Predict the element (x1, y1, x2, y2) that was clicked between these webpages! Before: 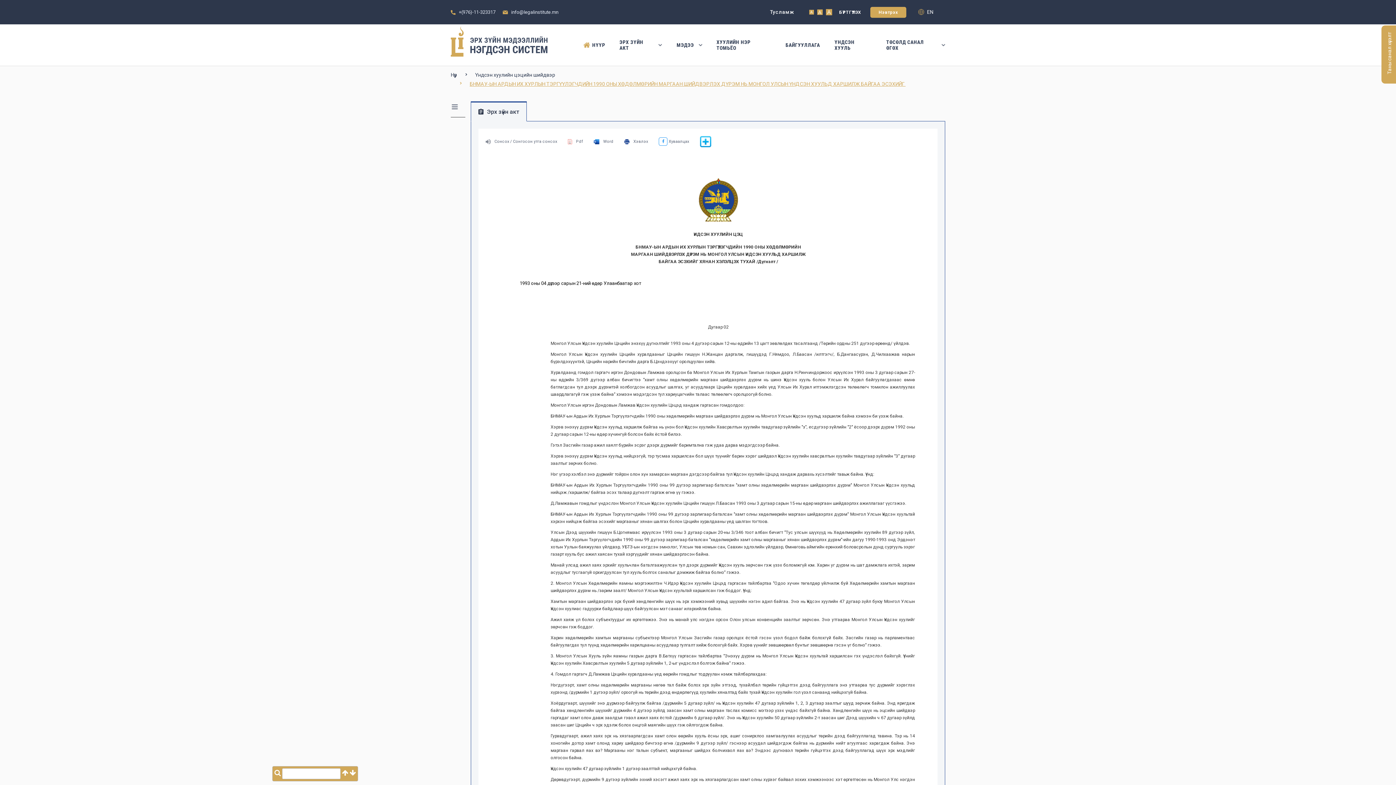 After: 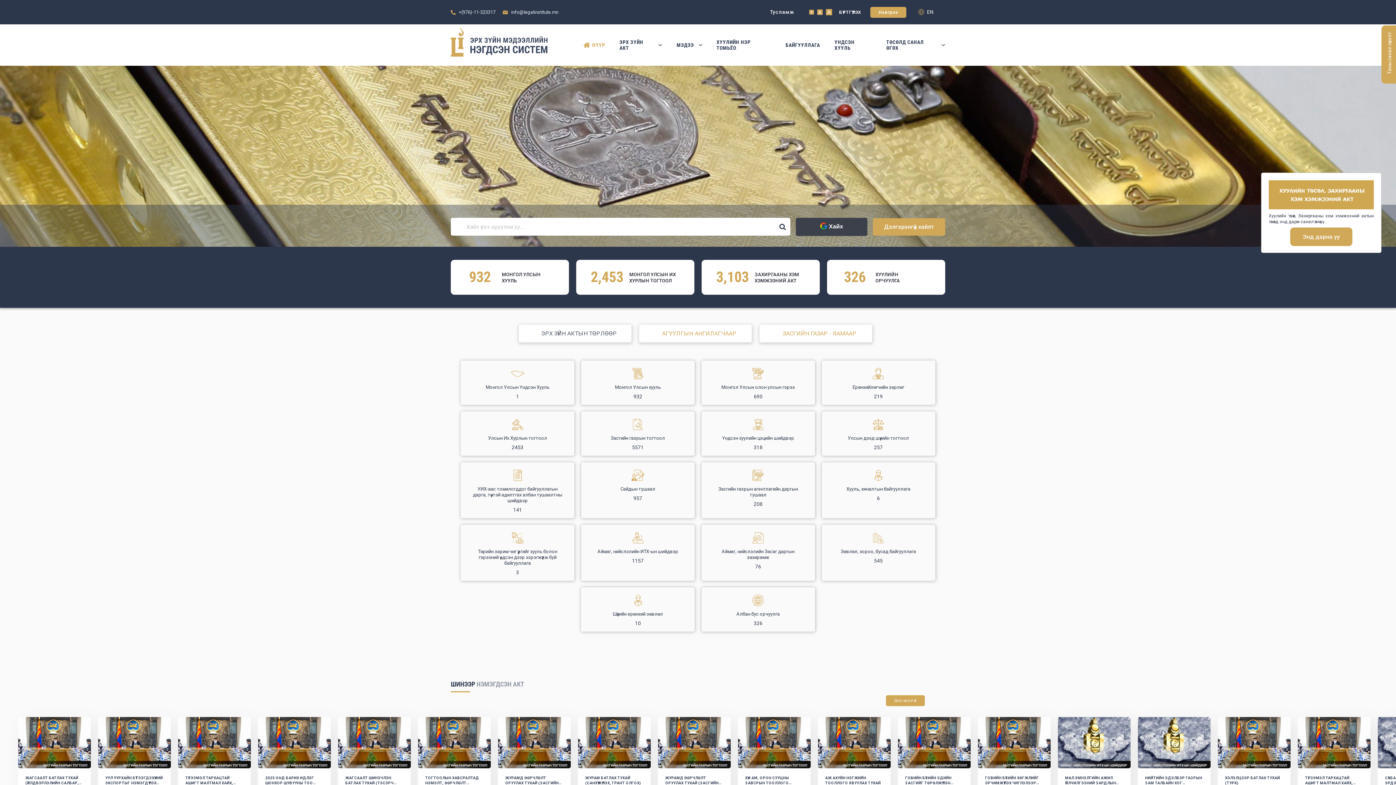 Action: bbox: (583, 41, 605, 48) label: НҮҮР